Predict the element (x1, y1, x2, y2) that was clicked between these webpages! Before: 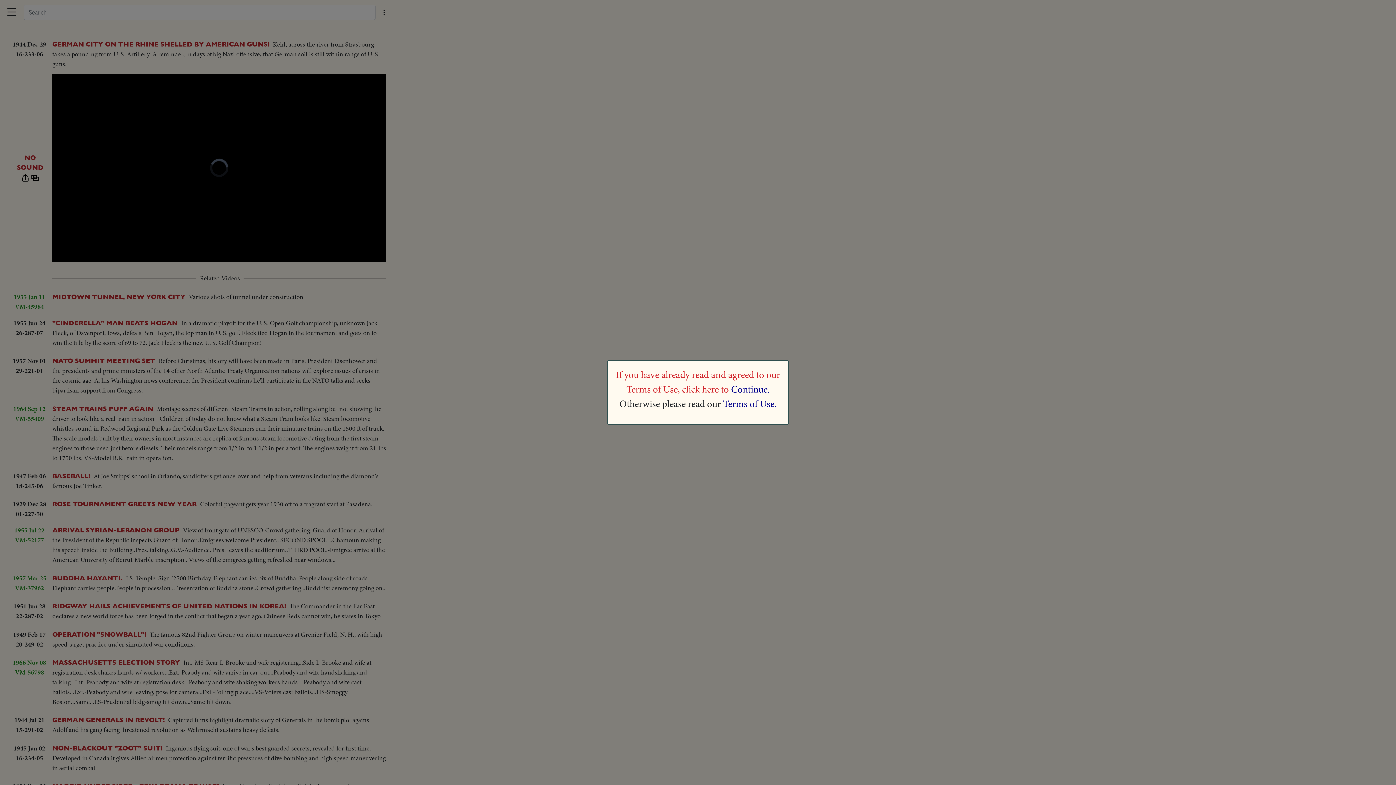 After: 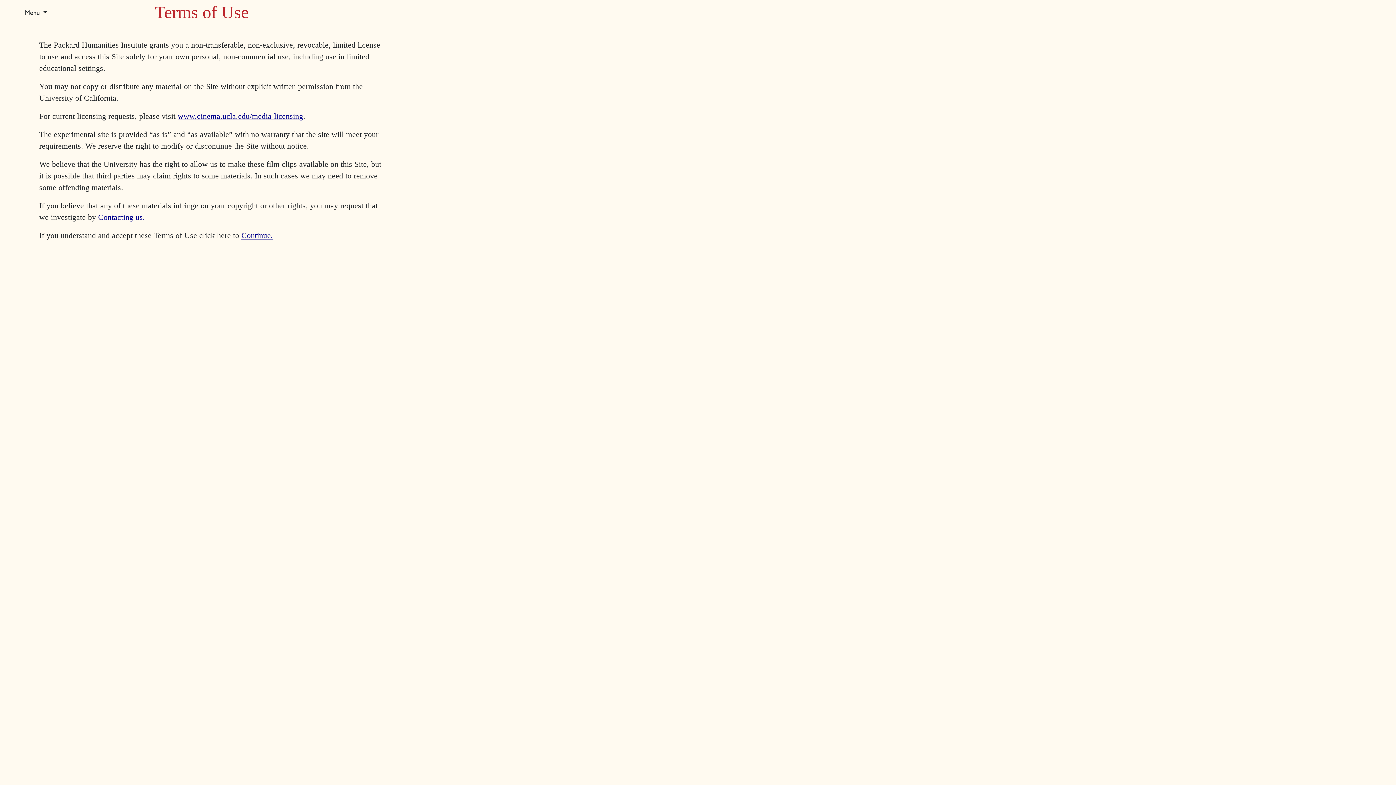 Action: bbox: (723, 397, 776, 410) label: Terms of Use.